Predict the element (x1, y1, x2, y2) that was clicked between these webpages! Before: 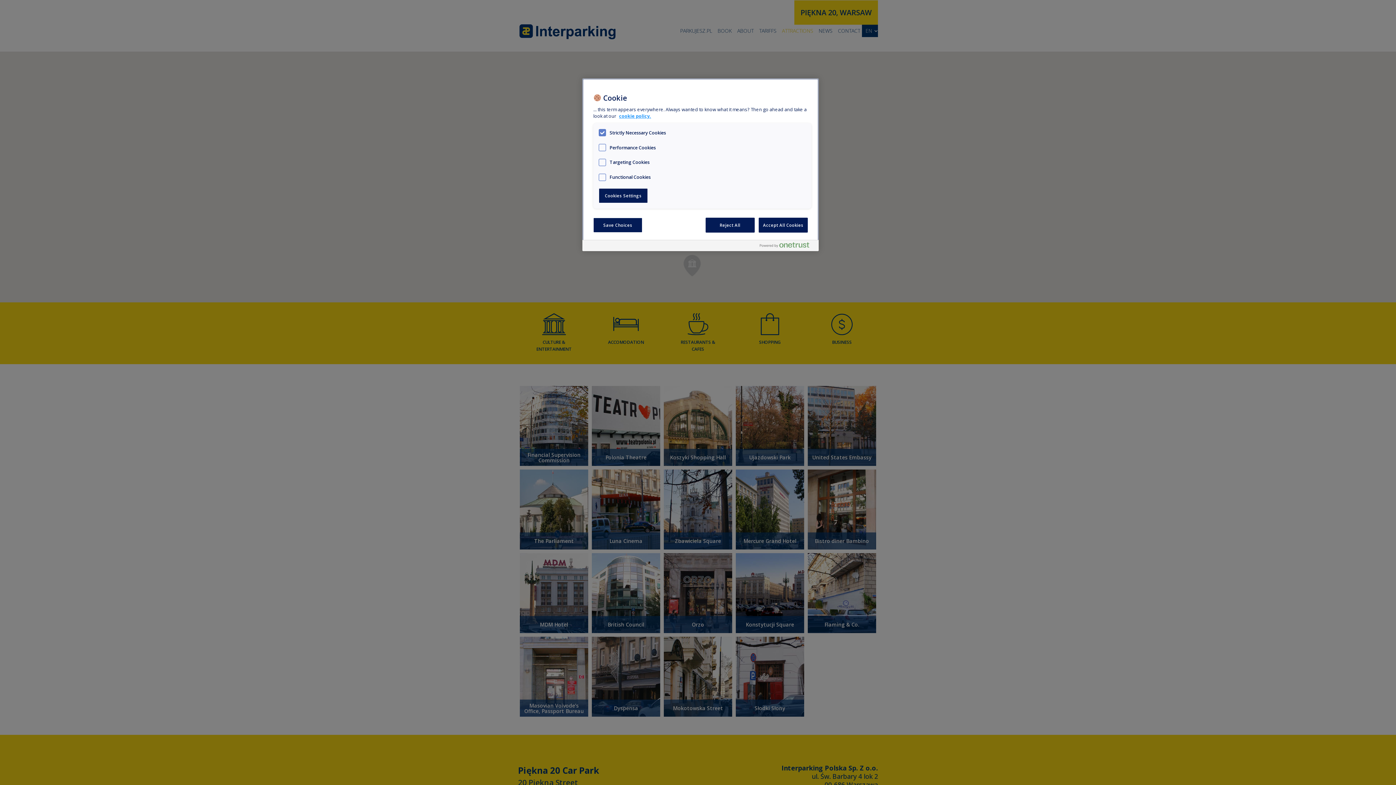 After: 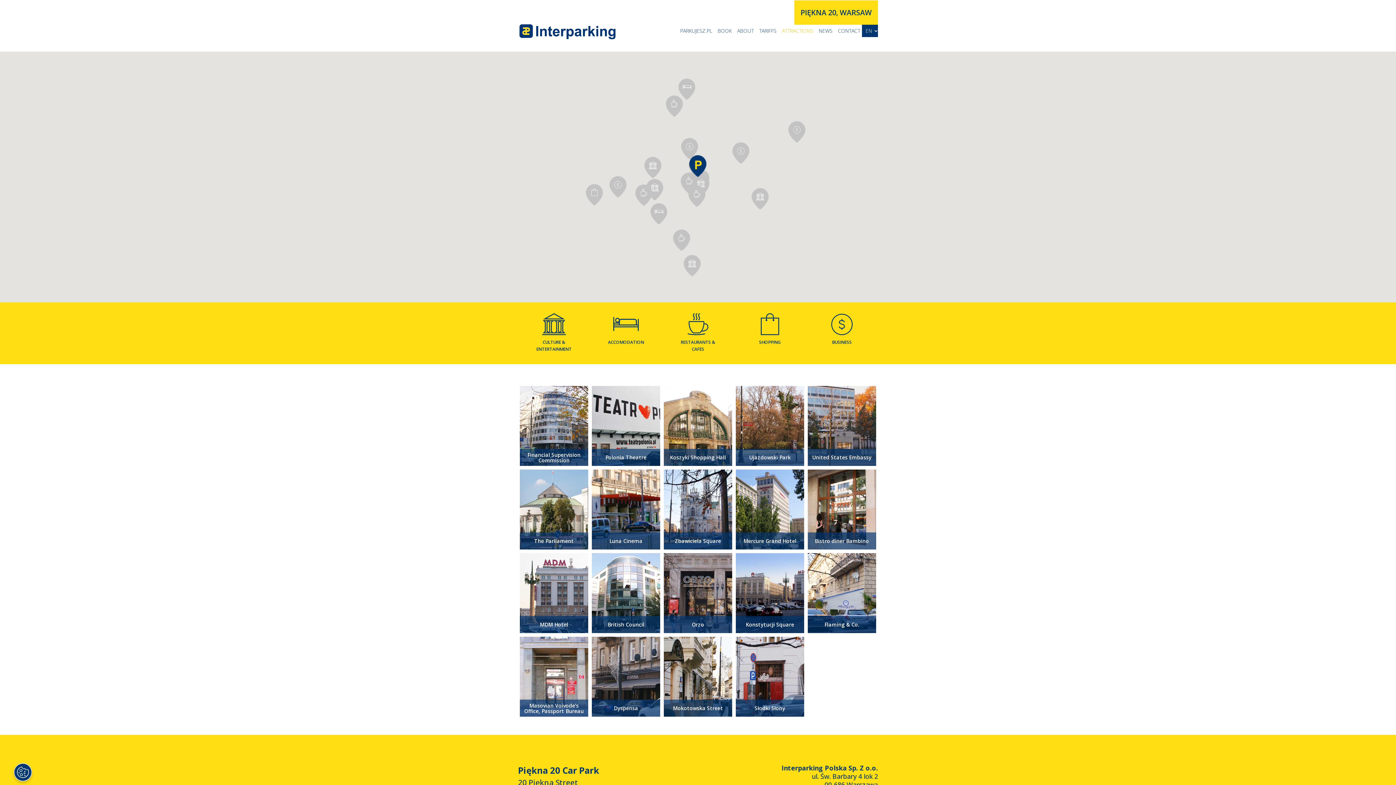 Action: bbox: (758, 217, 808, 232) label: Accept All Cookies